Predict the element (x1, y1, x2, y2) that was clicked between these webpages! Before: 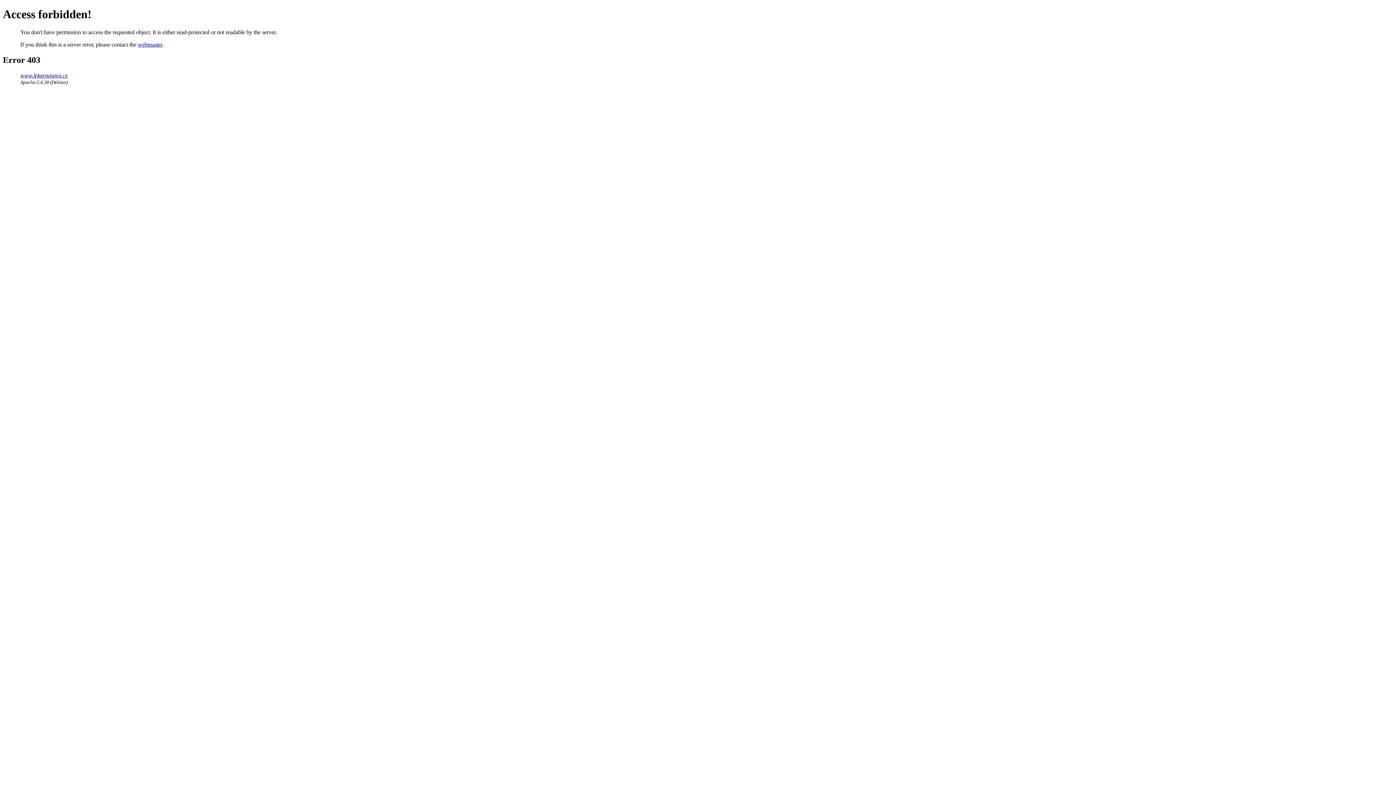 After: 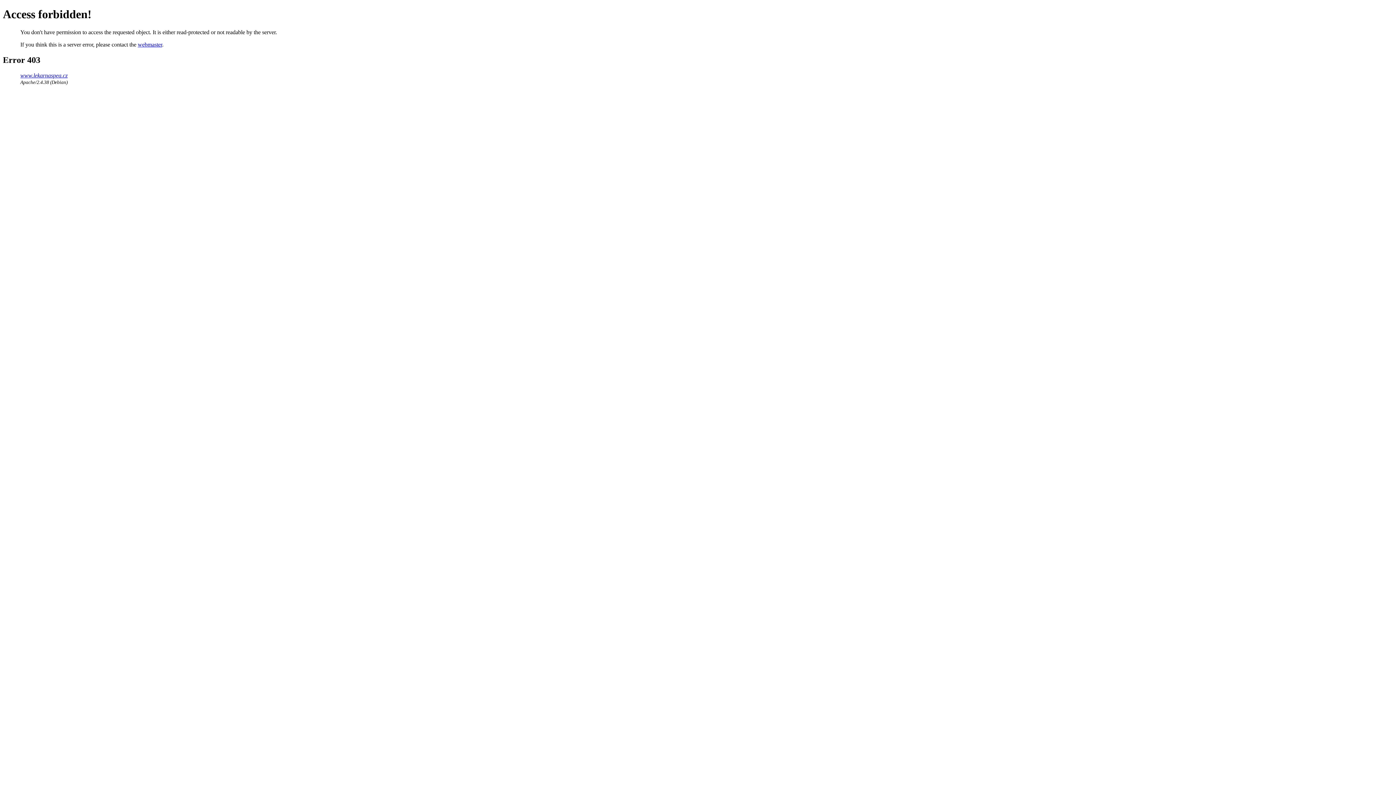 Action: bbox: (137, 41, 162, 47) label: webmaster